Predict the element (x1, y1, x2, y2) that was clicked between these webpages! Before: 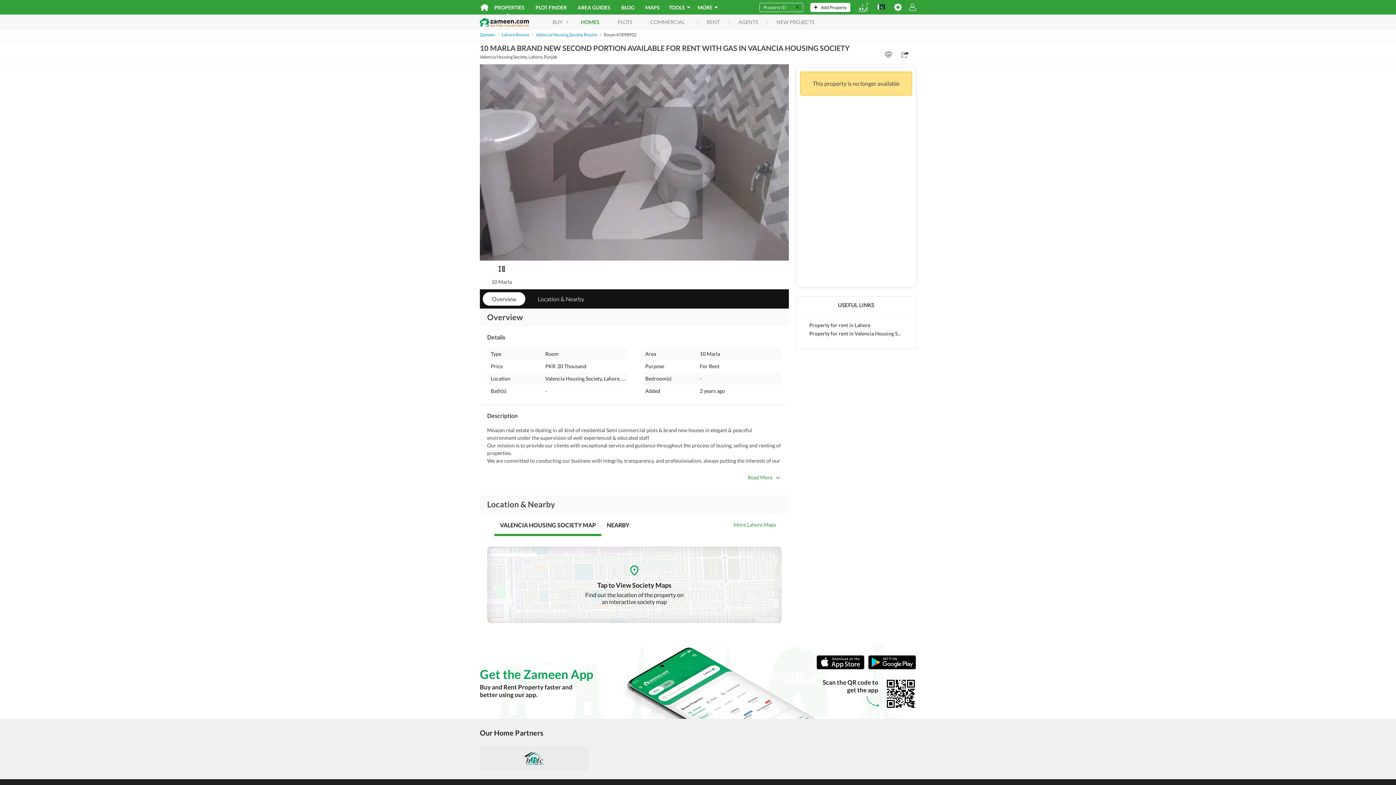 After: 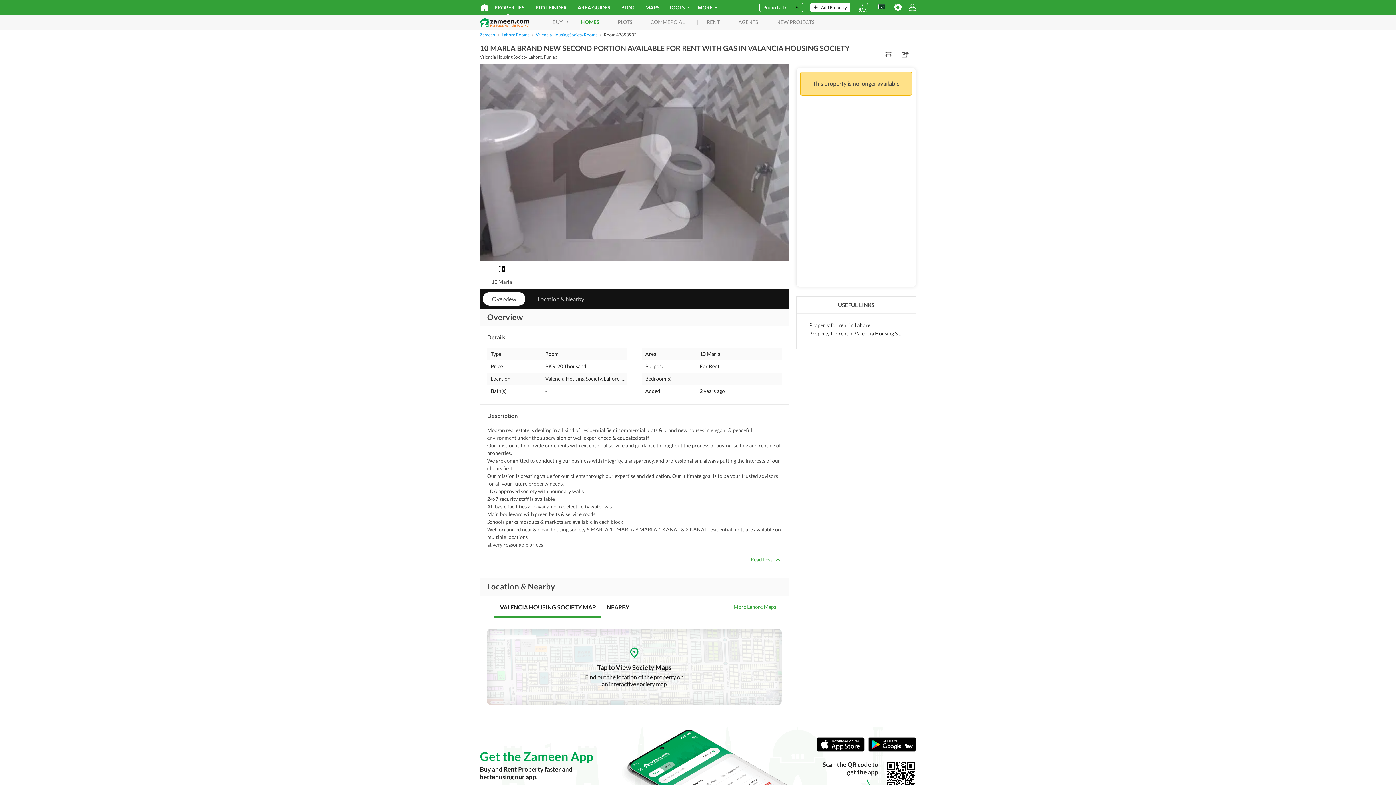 Action: label: View More bbox: (487, 473, 780, 481)